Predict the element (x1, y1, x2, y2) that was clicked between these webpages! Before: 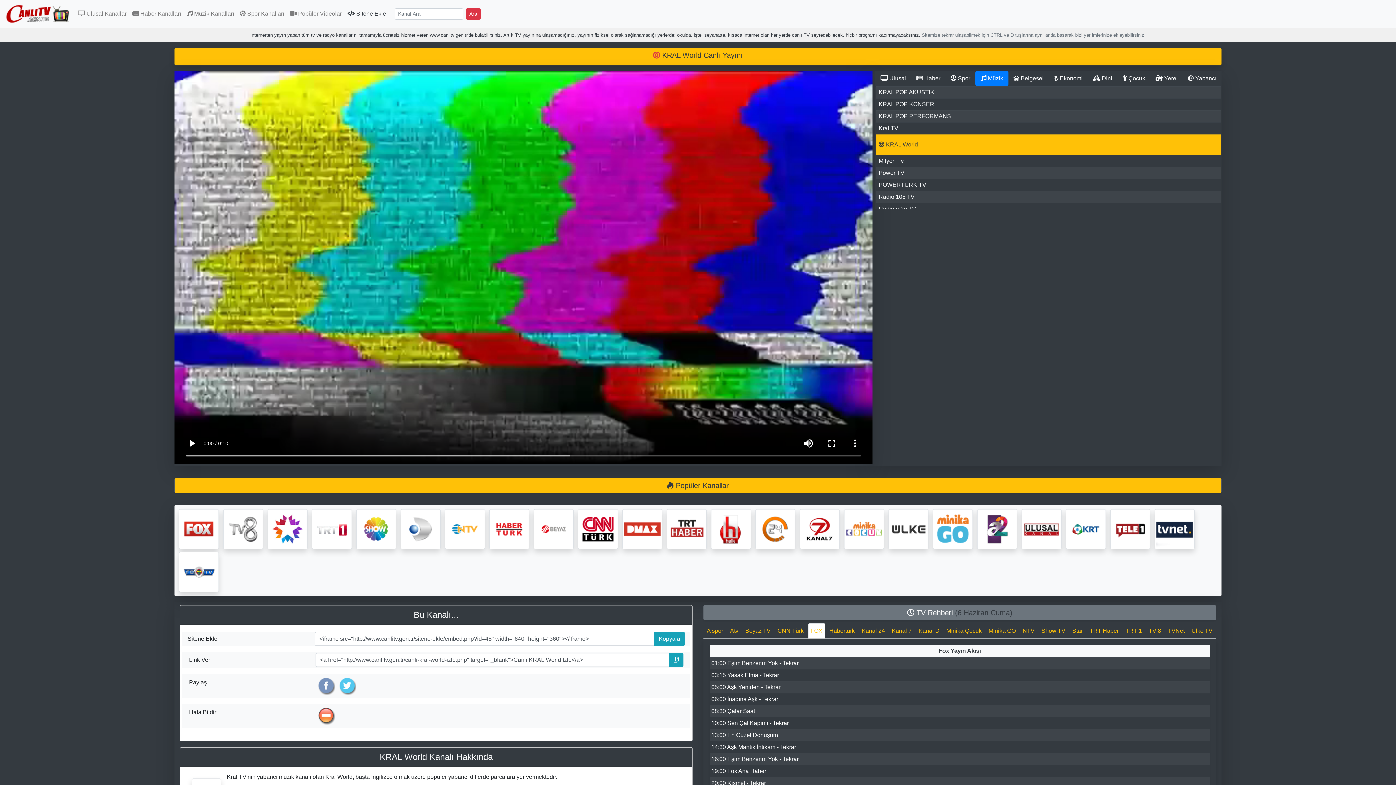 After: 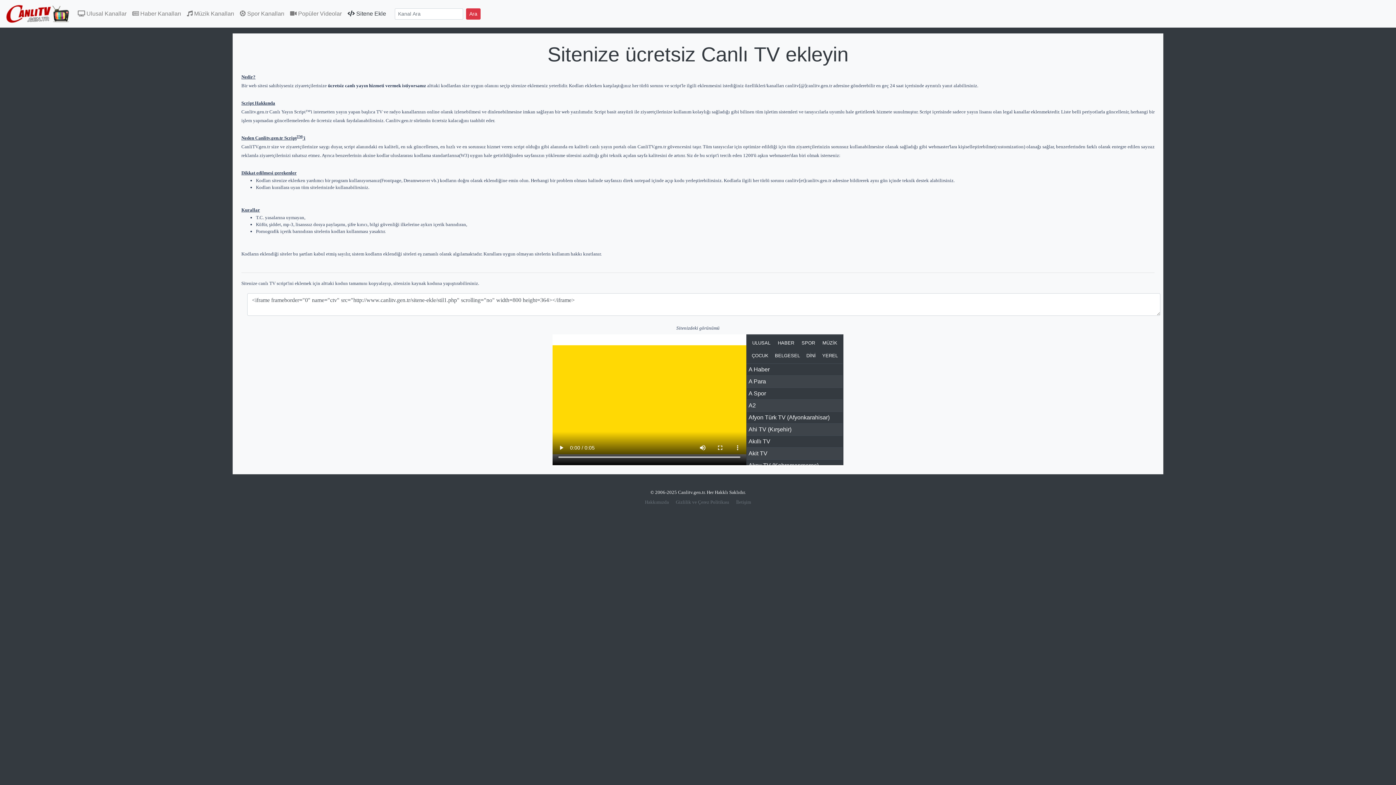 Action: bbox: (344, 6, 389, 21) label:  Sitene Ekle